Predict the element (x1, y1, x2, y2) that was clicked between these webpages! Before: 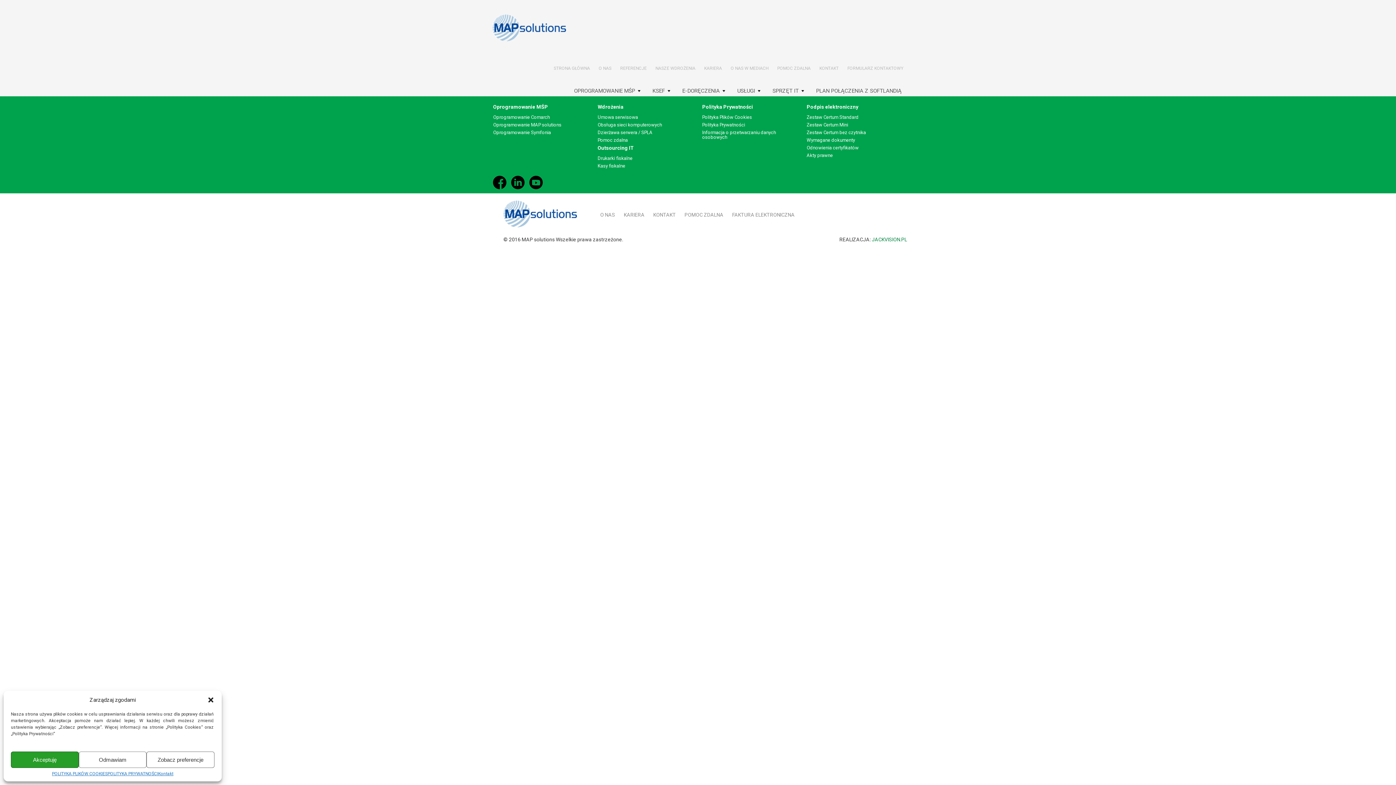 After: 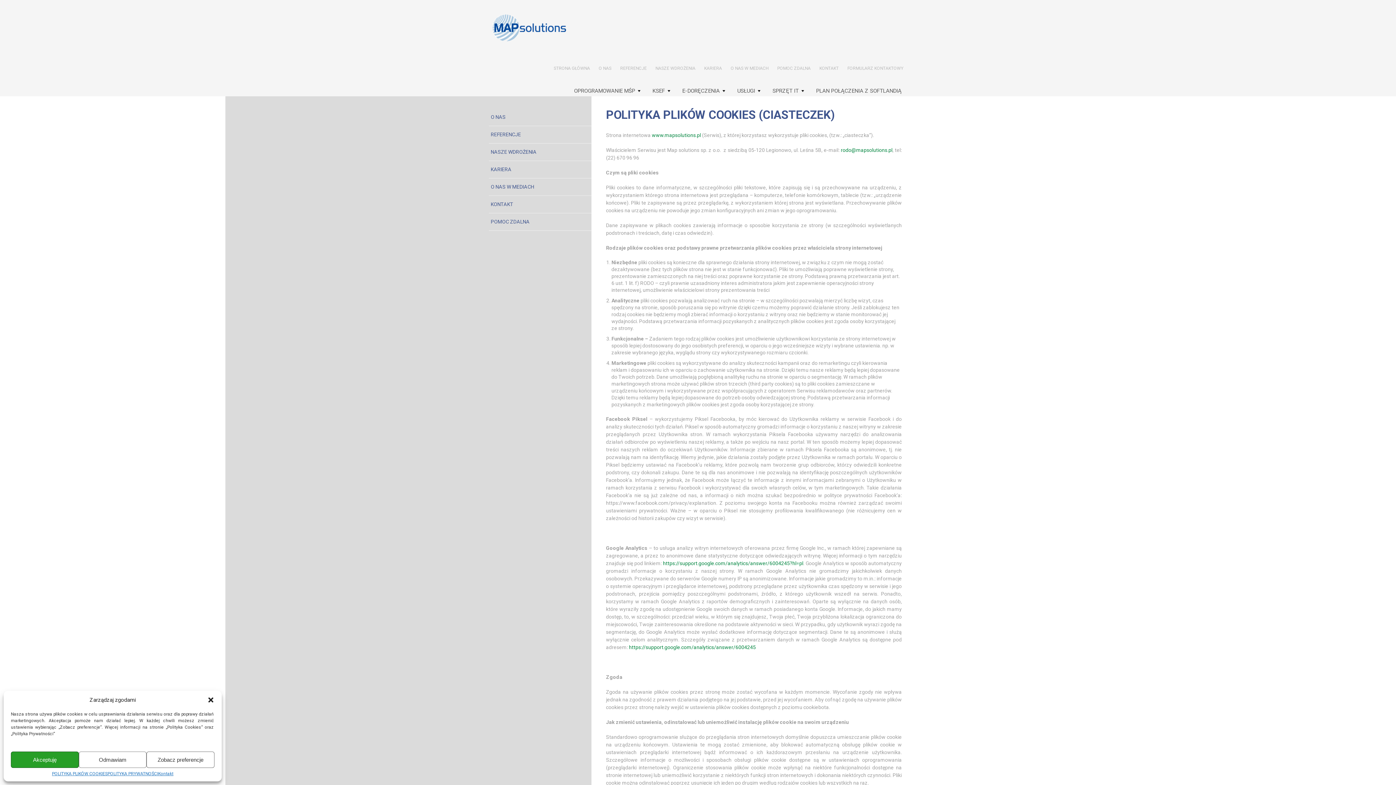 Action: bbox: (51, 772, 107, 776) label: POLITYKA PLIKÓW COOKIES